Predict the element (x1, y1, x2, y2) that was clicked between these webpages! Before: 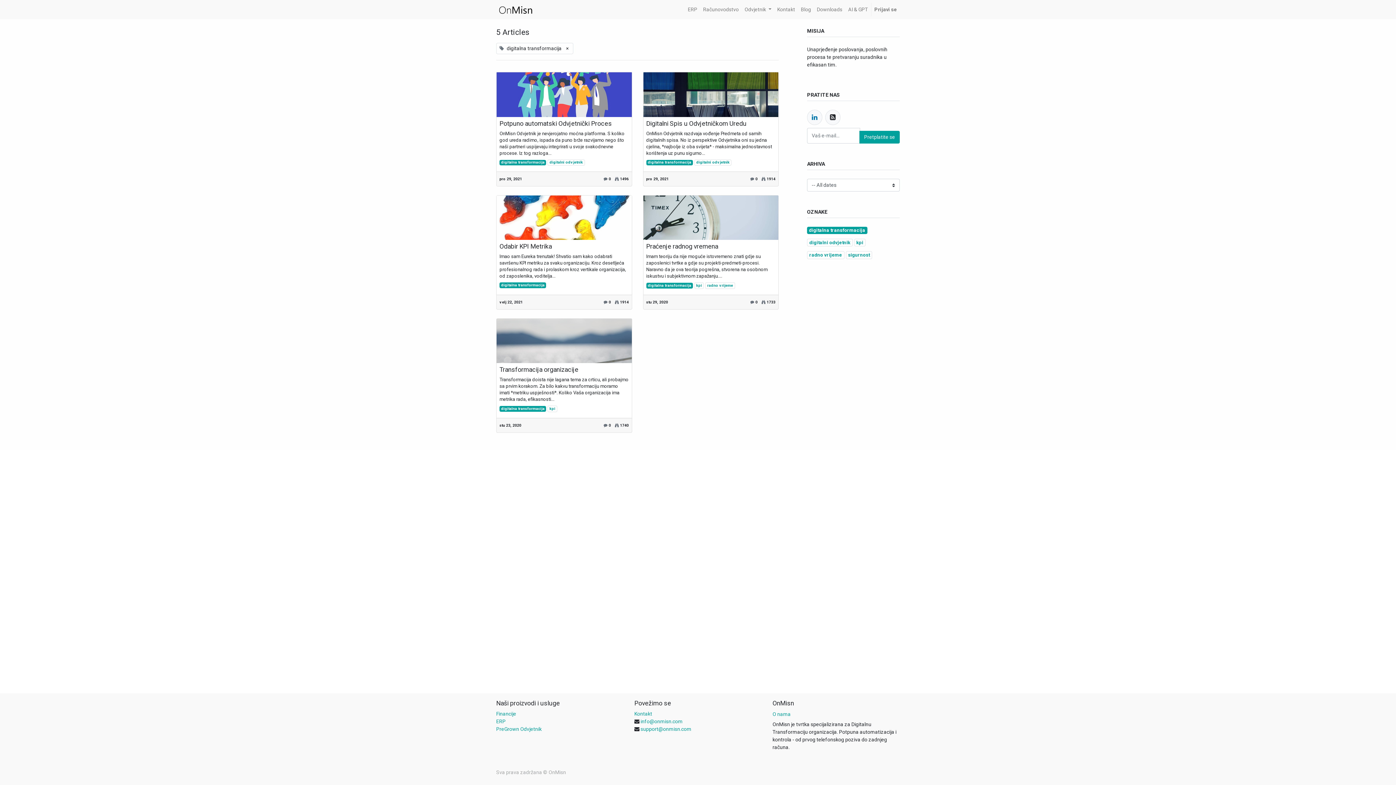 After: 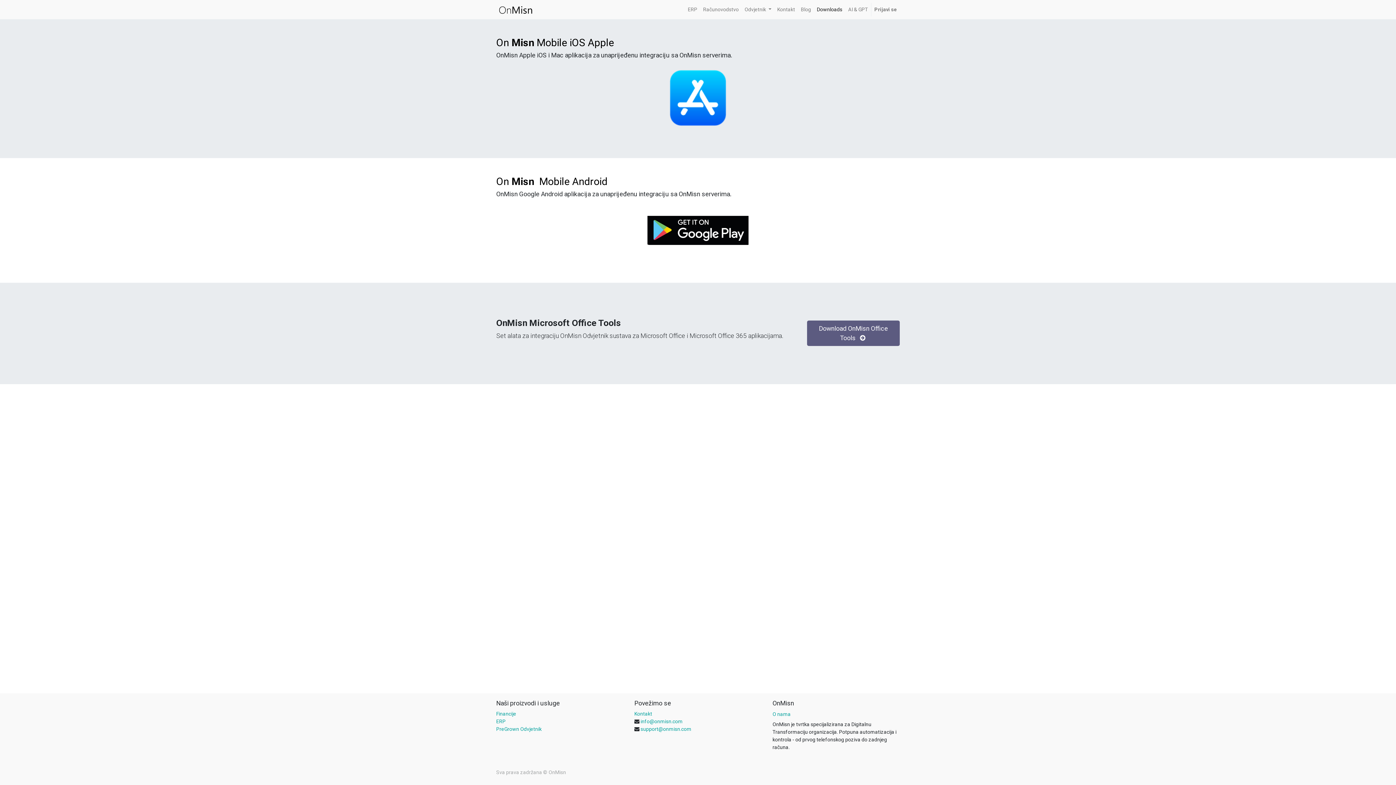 Action: label: Downloads bbox: (814, 2, 845, 16)